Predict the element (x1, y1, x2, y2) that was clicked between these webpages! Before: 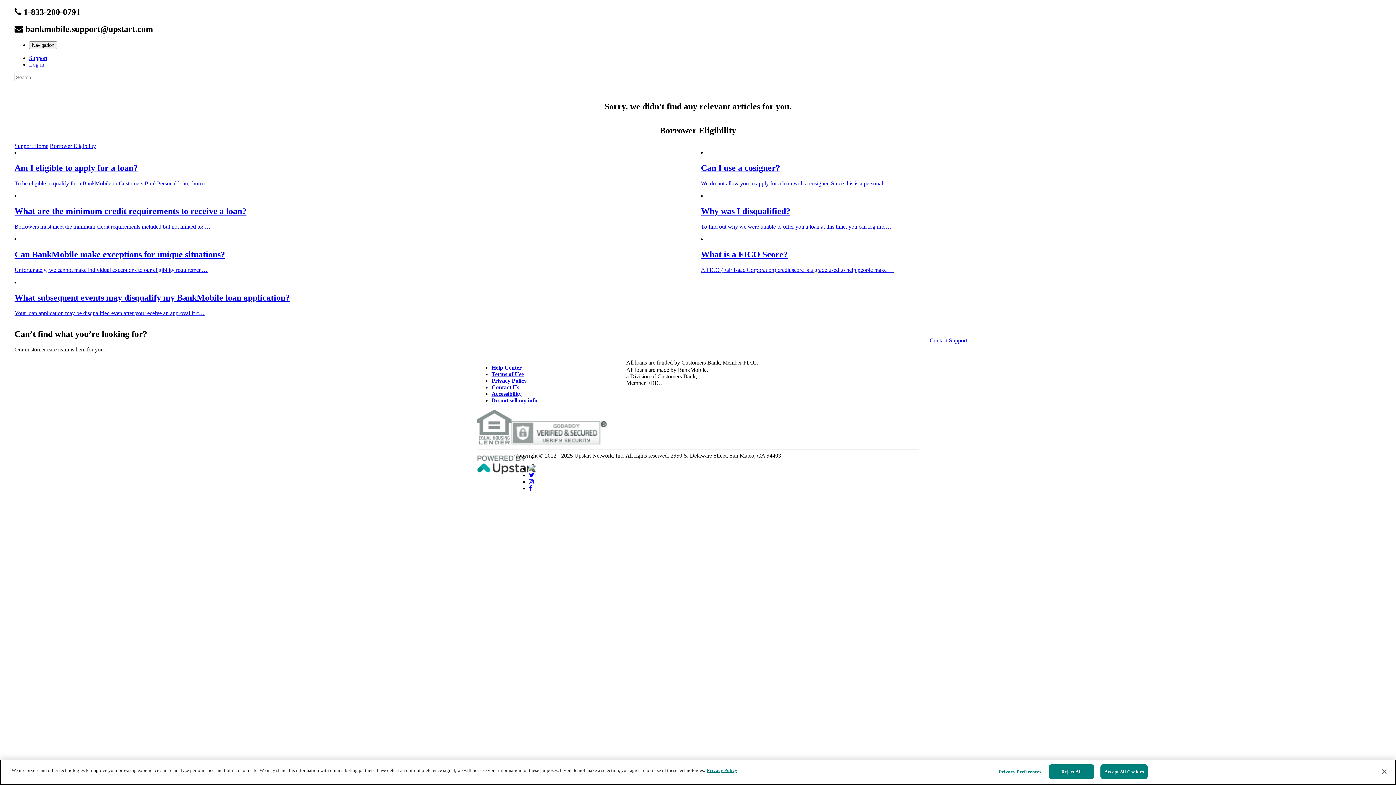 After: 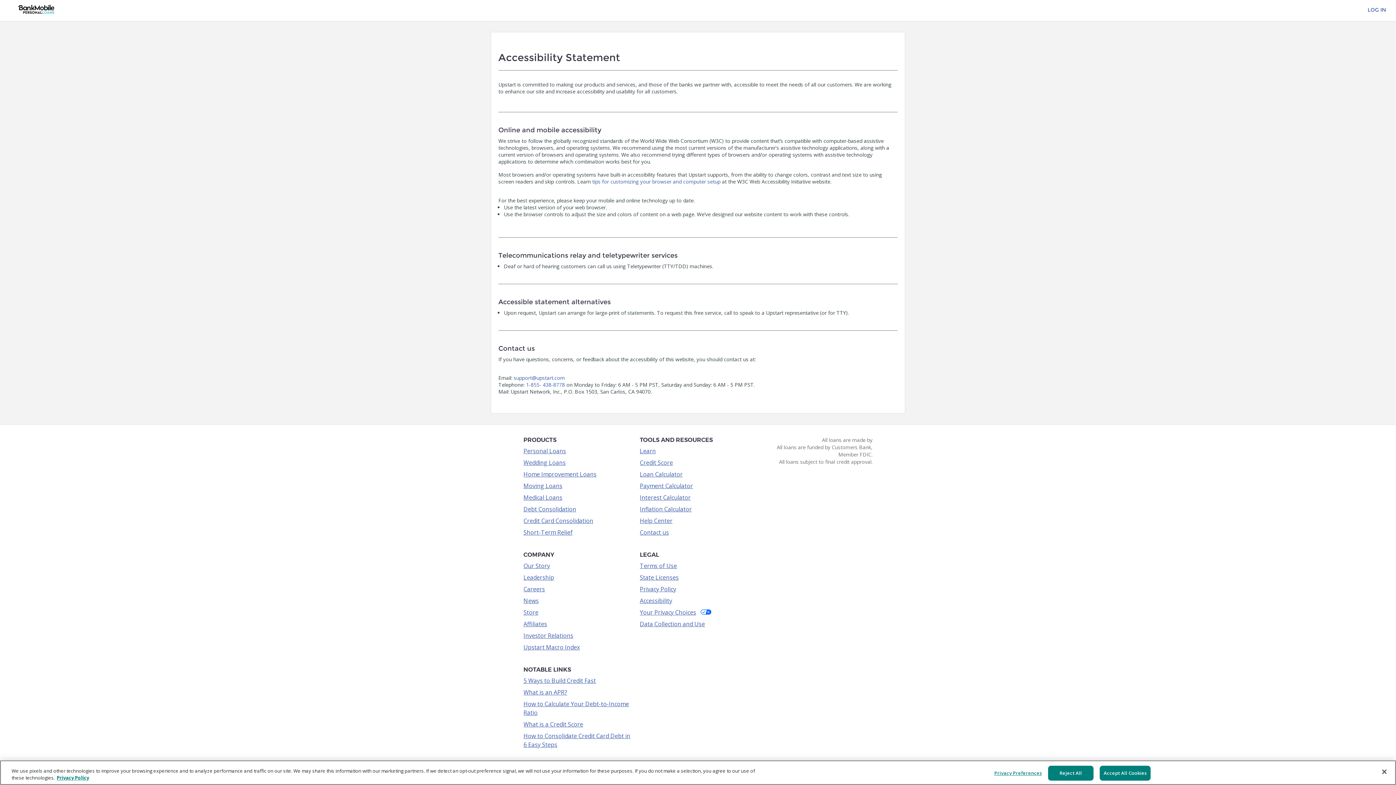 Action: bbox: (491, 391, 521, 397) label: Accessibility